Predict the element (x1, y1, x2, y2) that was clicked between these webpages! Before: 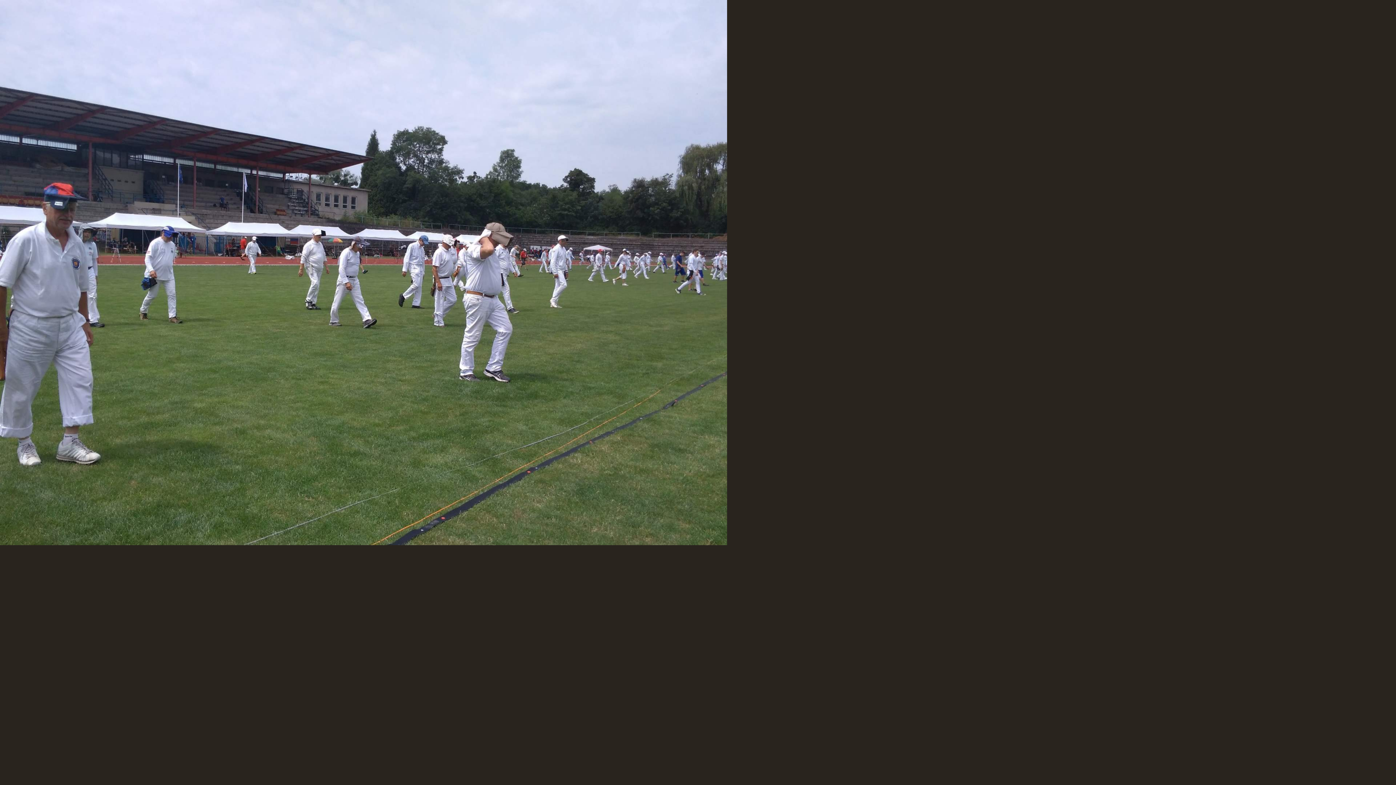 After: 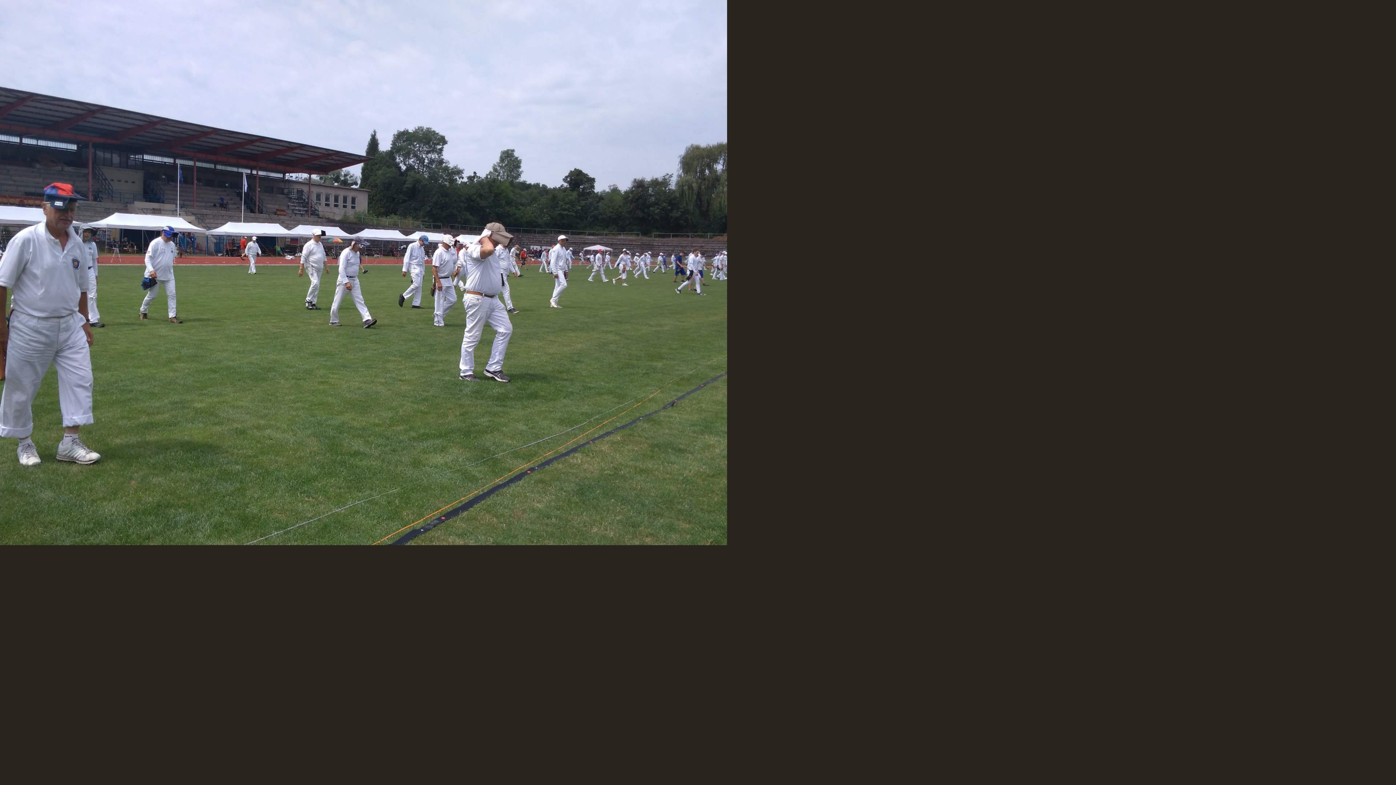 Action: bbox: (0, 0, 727, 545)